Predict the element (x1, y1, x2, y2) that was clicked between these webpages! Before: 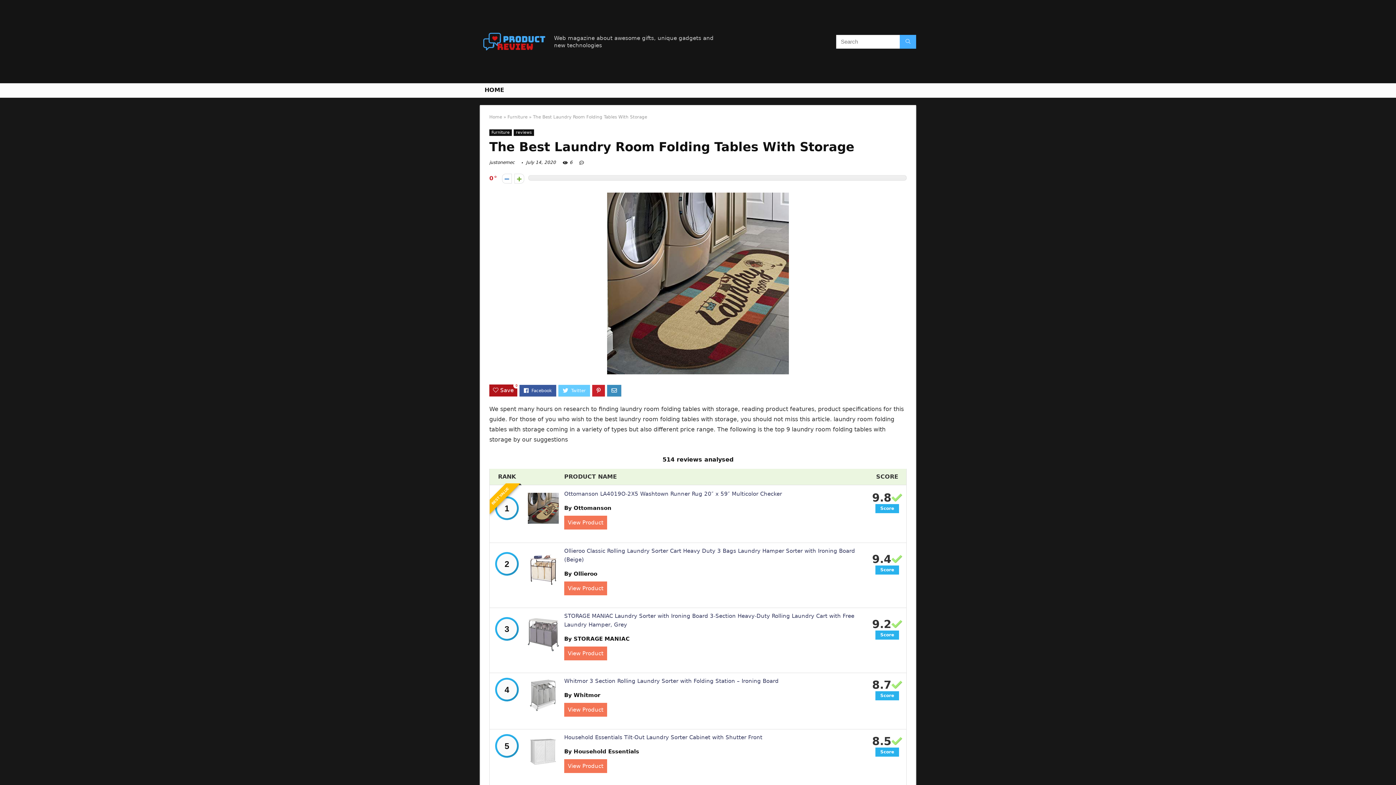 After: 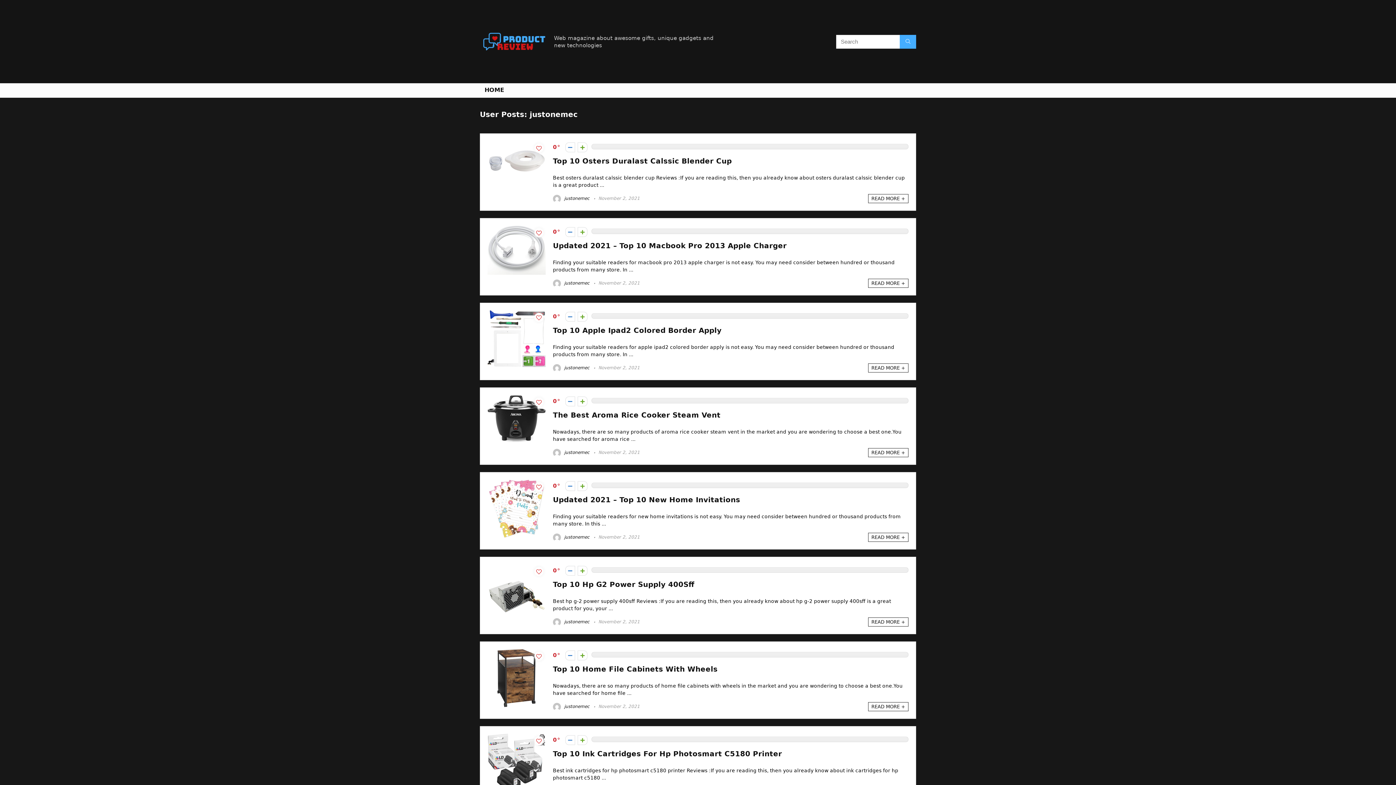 Action: bbox: (489, 160, 514, 165) label: justonemec